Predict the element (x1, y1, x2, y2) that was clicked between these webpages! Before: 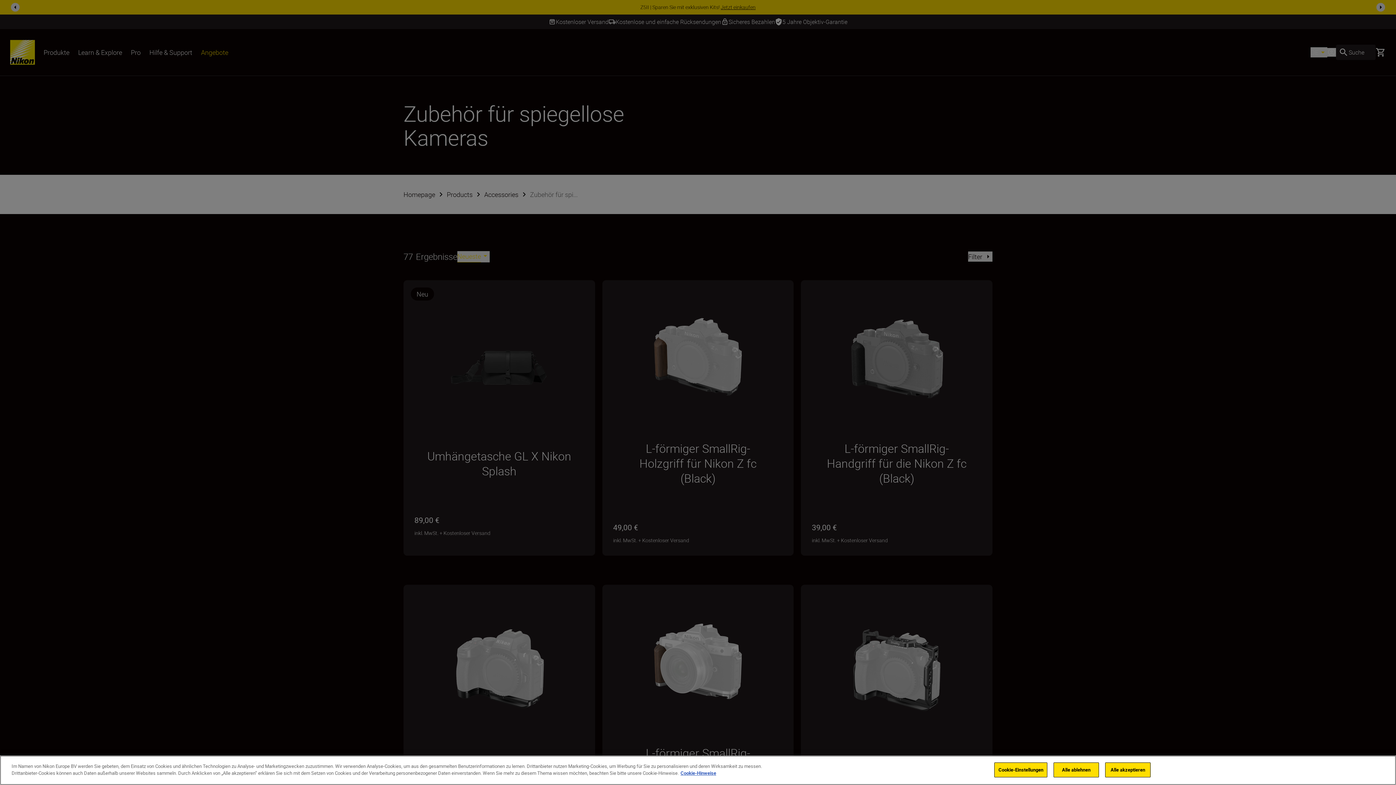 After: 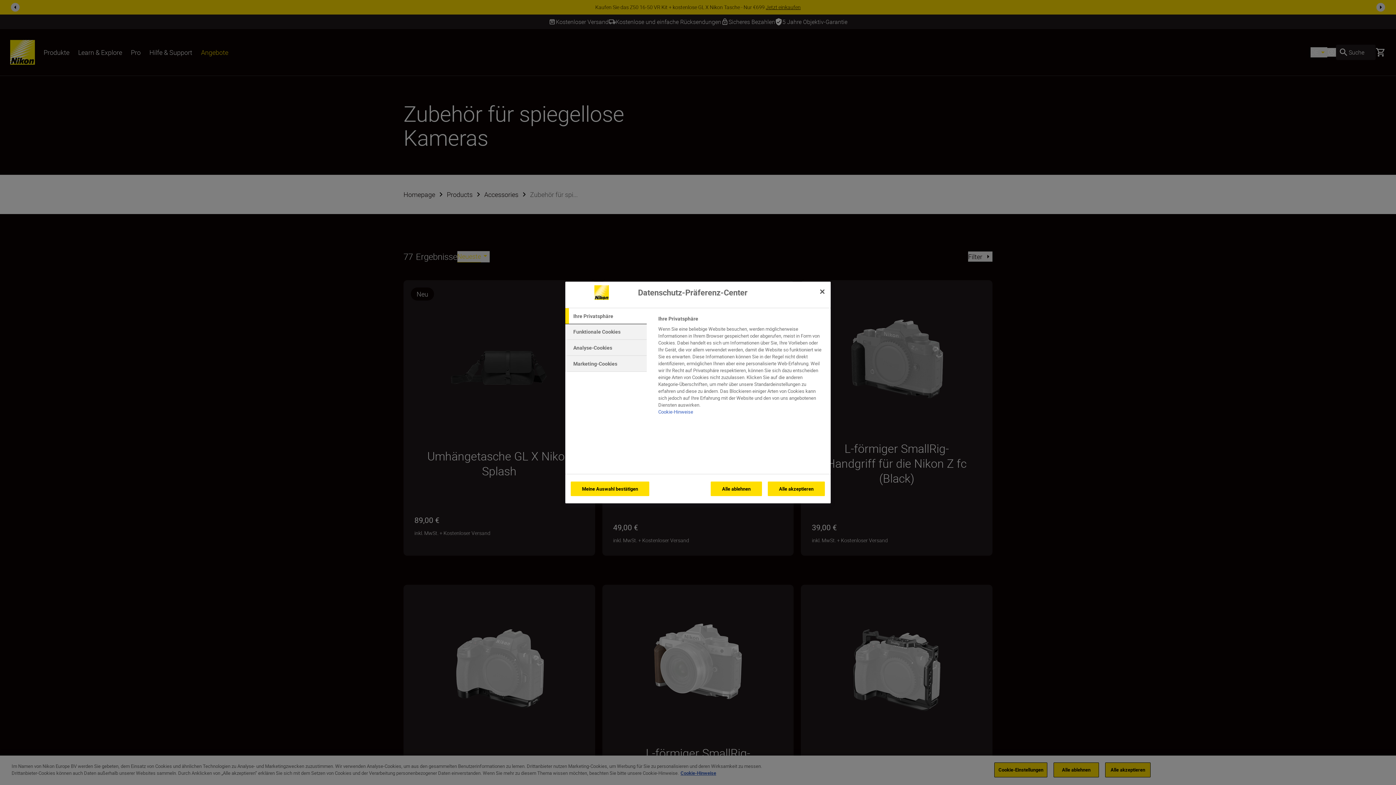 Action: bbox: (994, 762, 1047, 777) label: Cookie-Einstellungen